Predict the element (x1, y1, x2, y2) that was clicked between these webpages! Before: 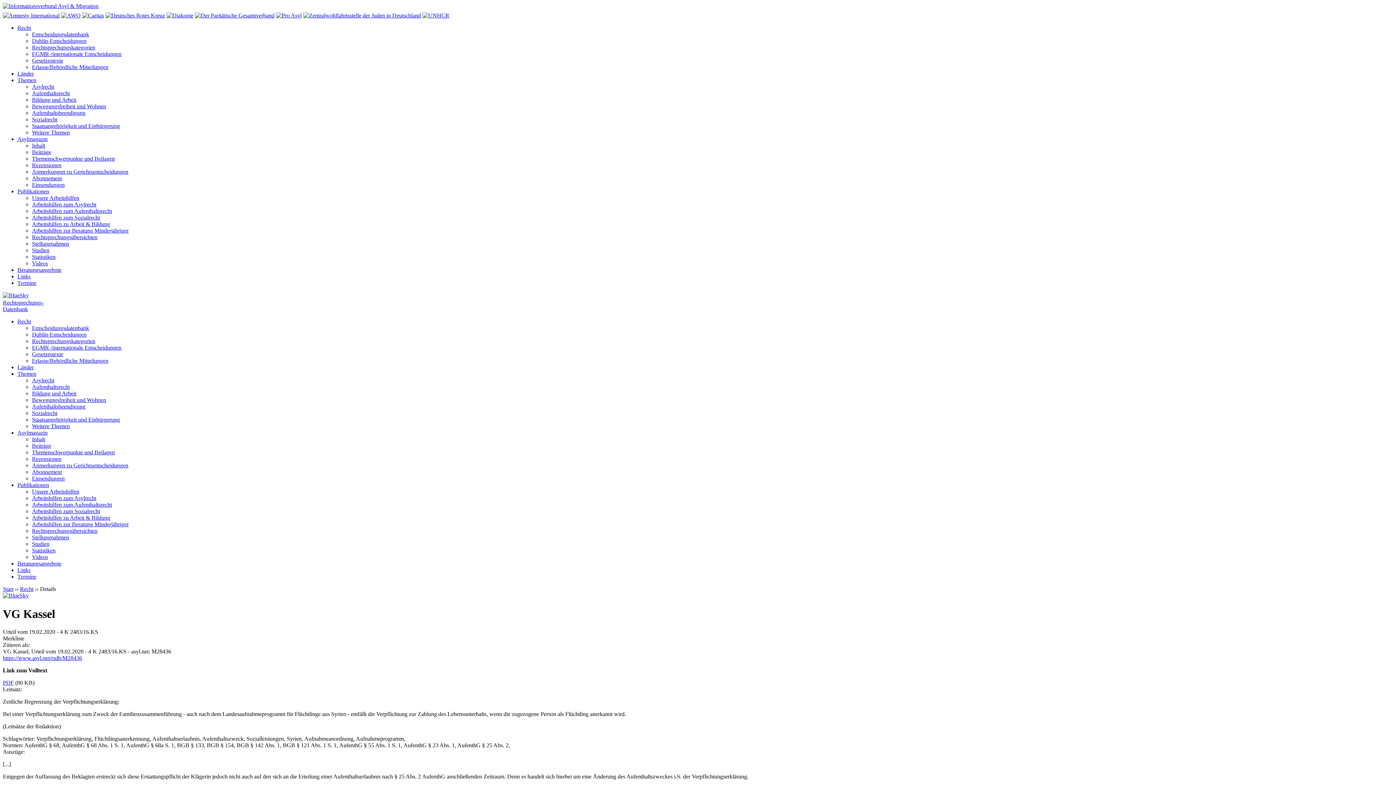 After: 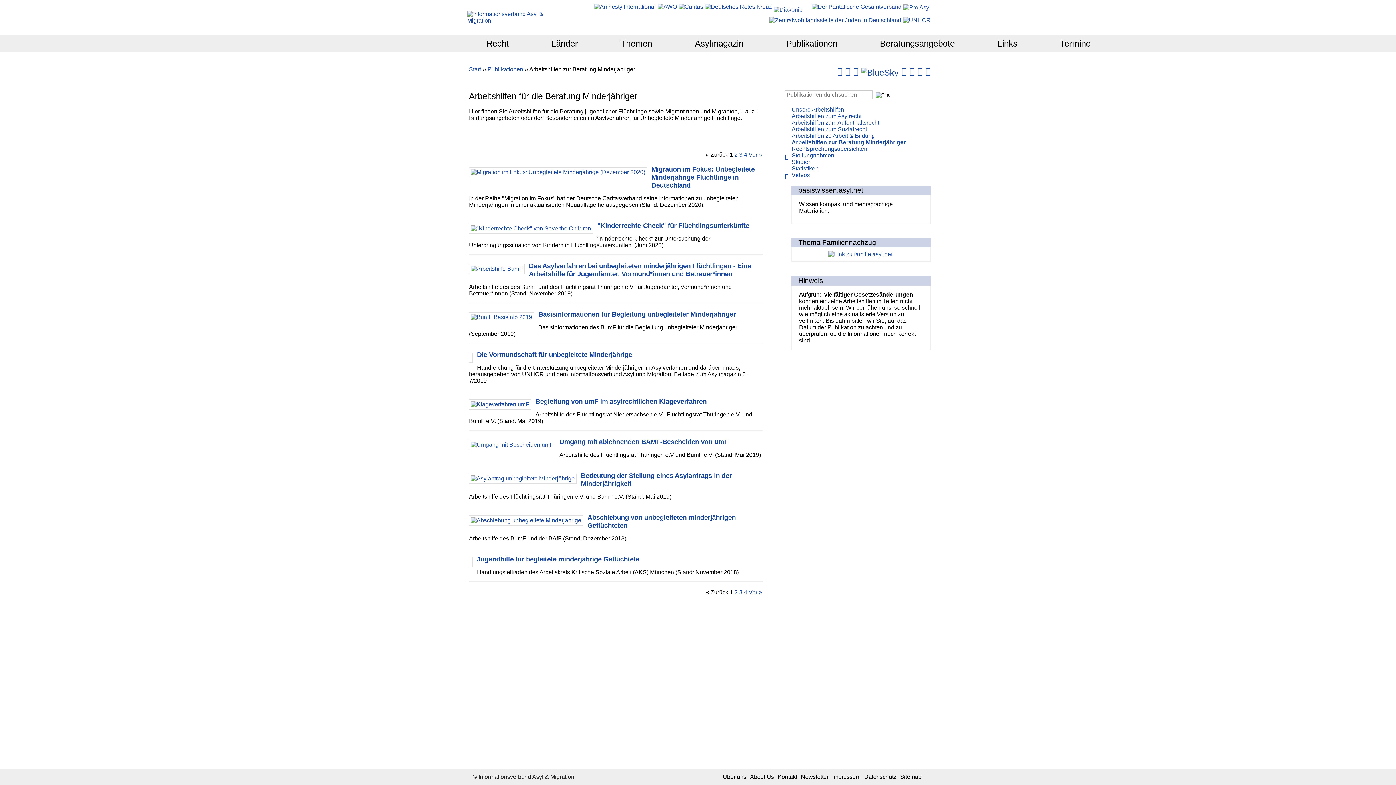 Action: bbox: (32, 227, 128, 233) label: Arbeitshilfen zur Beratung Minderjähriger